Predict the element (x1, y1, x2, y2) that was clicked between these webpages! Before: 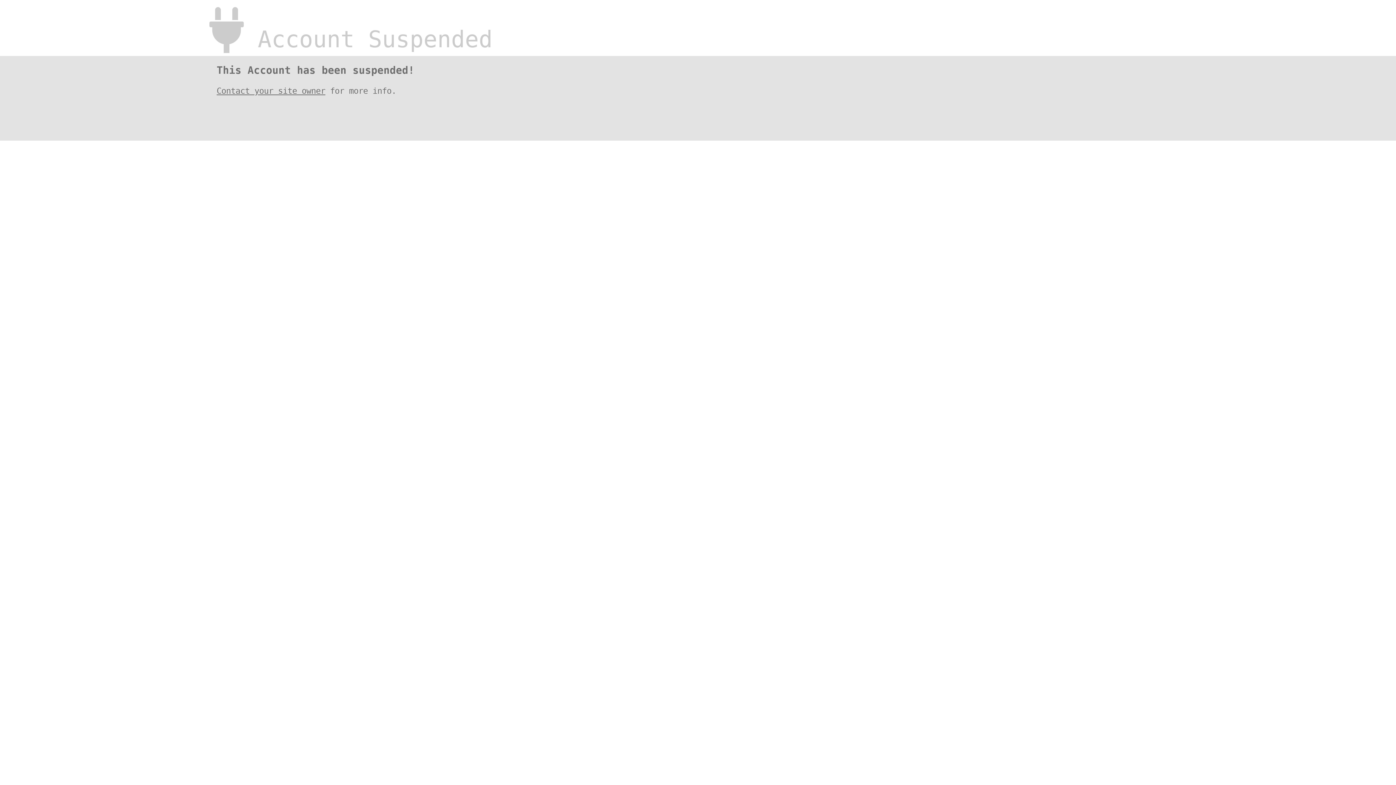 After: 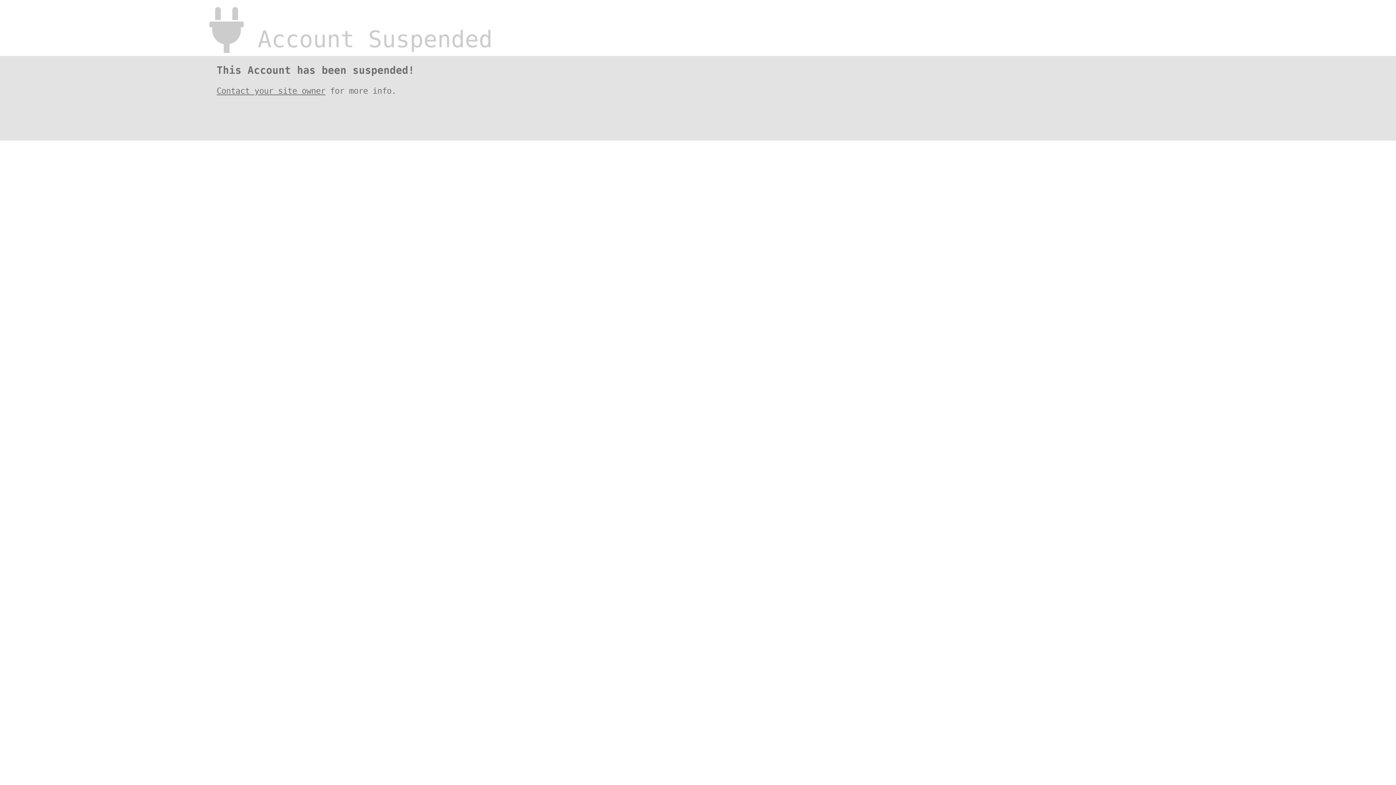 Action: label: Contact your site owner bbox: (216, 86, 325, 95)